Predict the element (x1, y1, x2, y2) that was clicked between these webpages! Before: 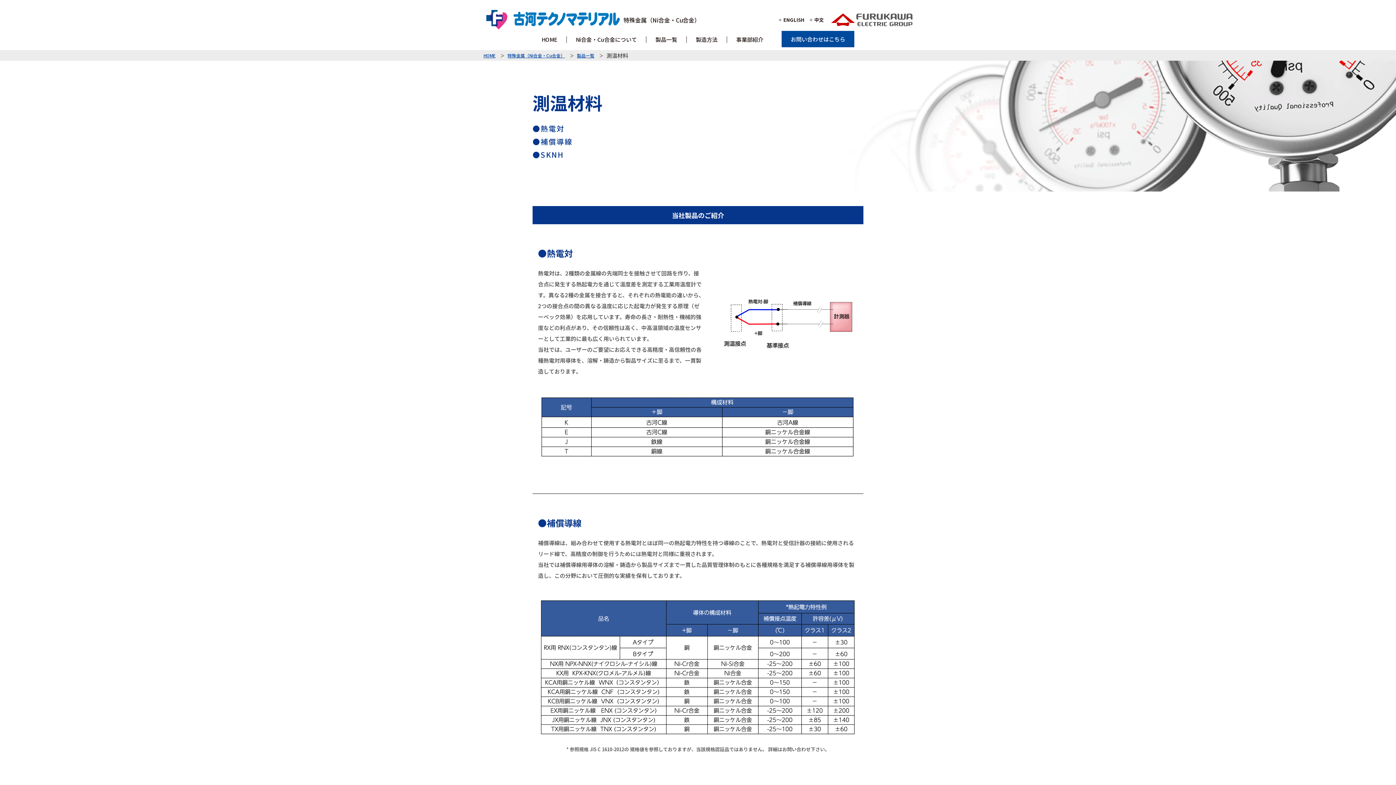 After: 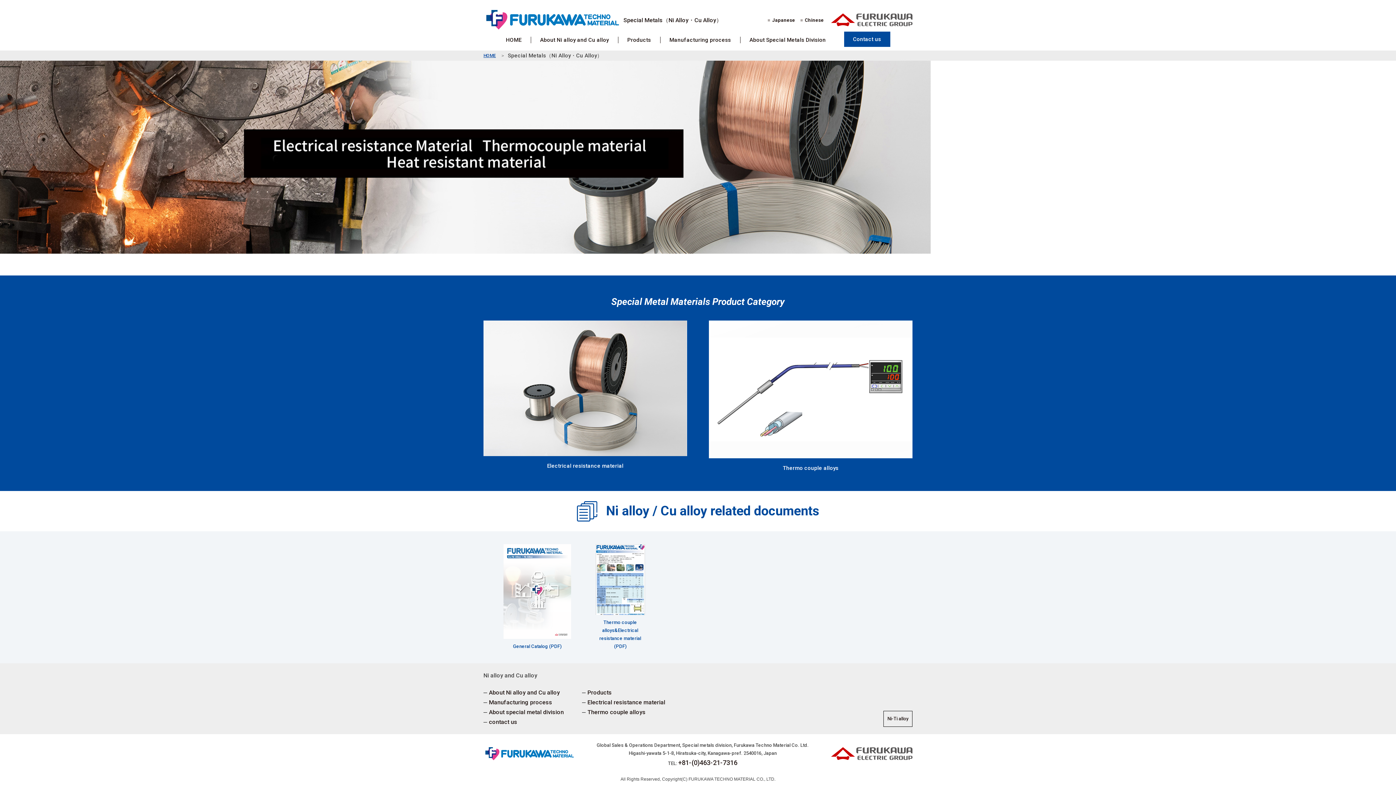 Action: bbox: (779, 16, 804, 24) label: ENGLISH